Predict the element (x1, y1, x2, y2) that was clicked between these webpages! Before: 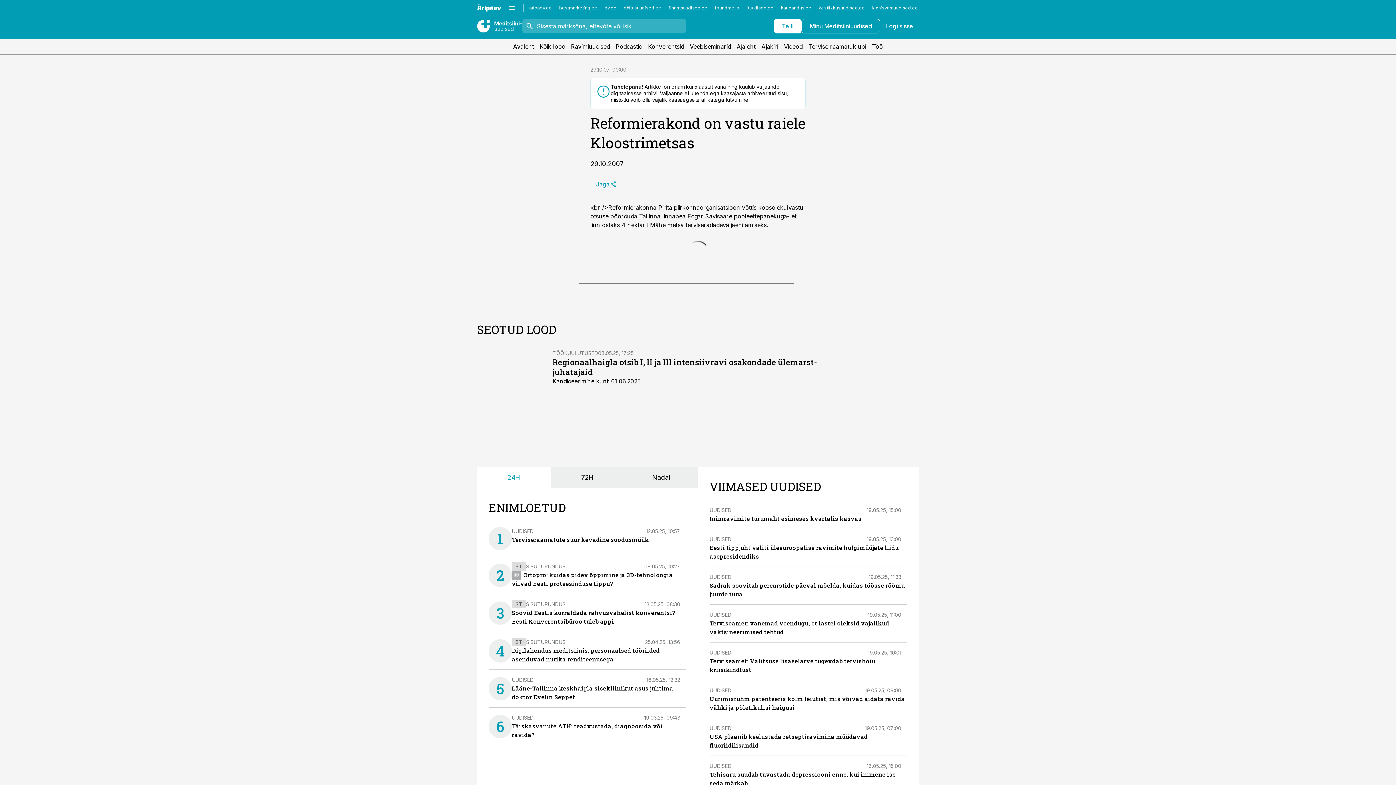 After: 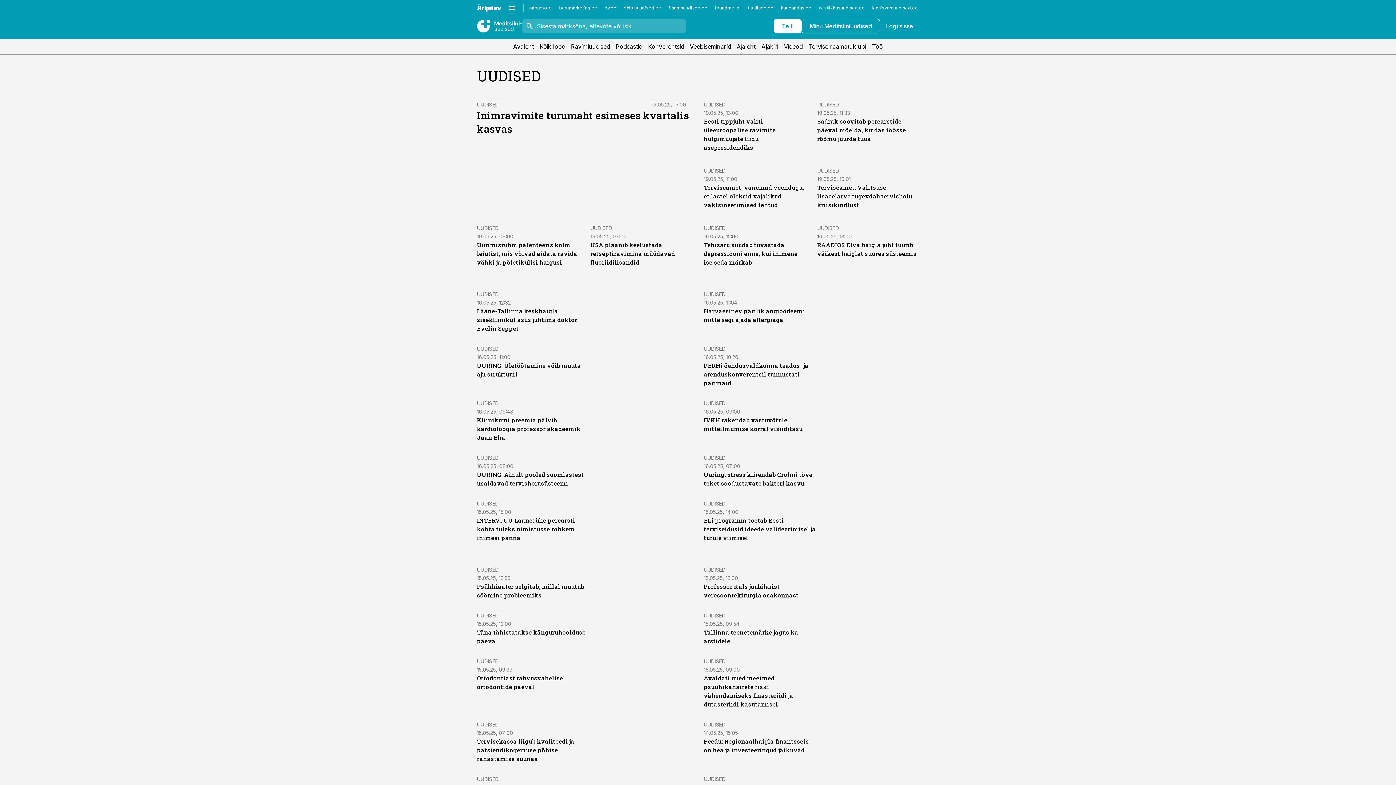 Action: label: UUDISED bbox: (512, 677, 533, 683)